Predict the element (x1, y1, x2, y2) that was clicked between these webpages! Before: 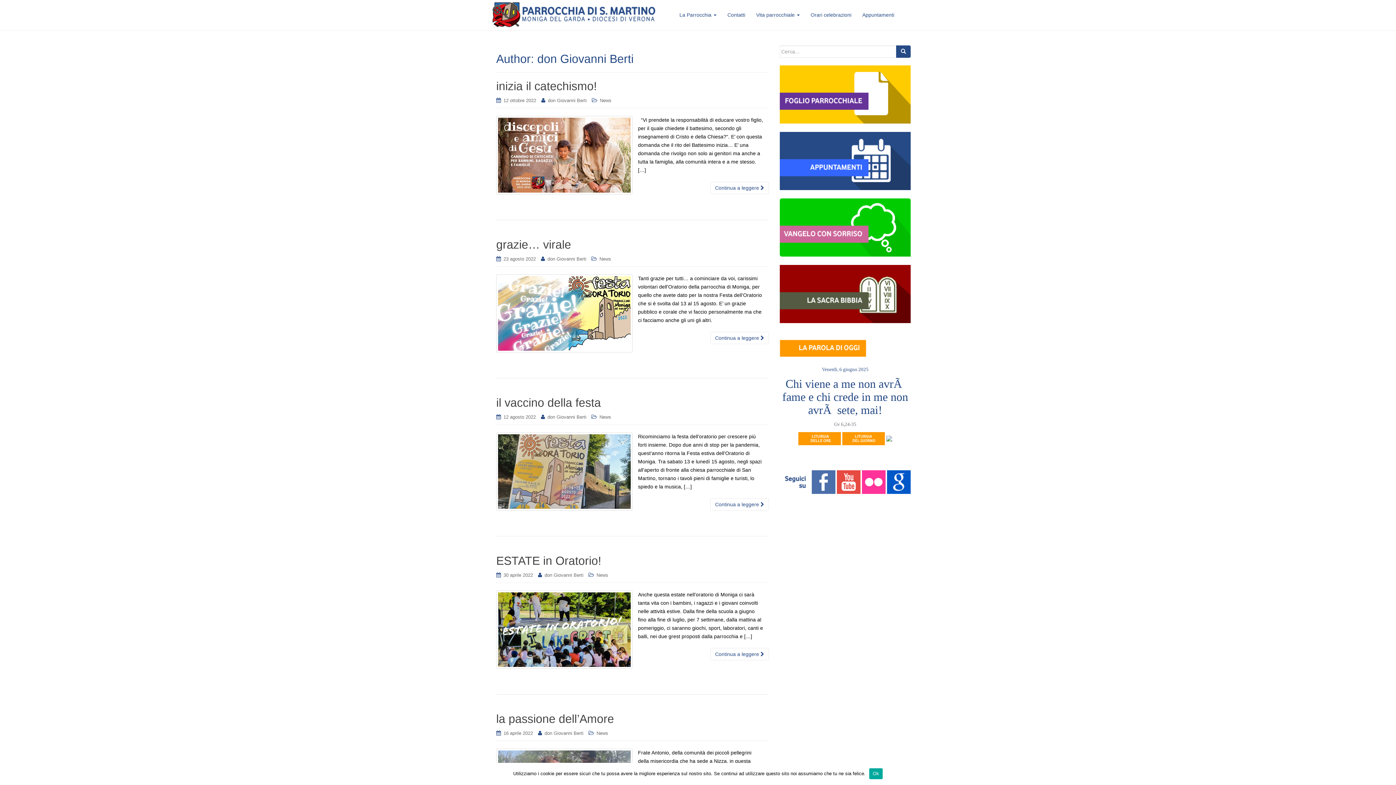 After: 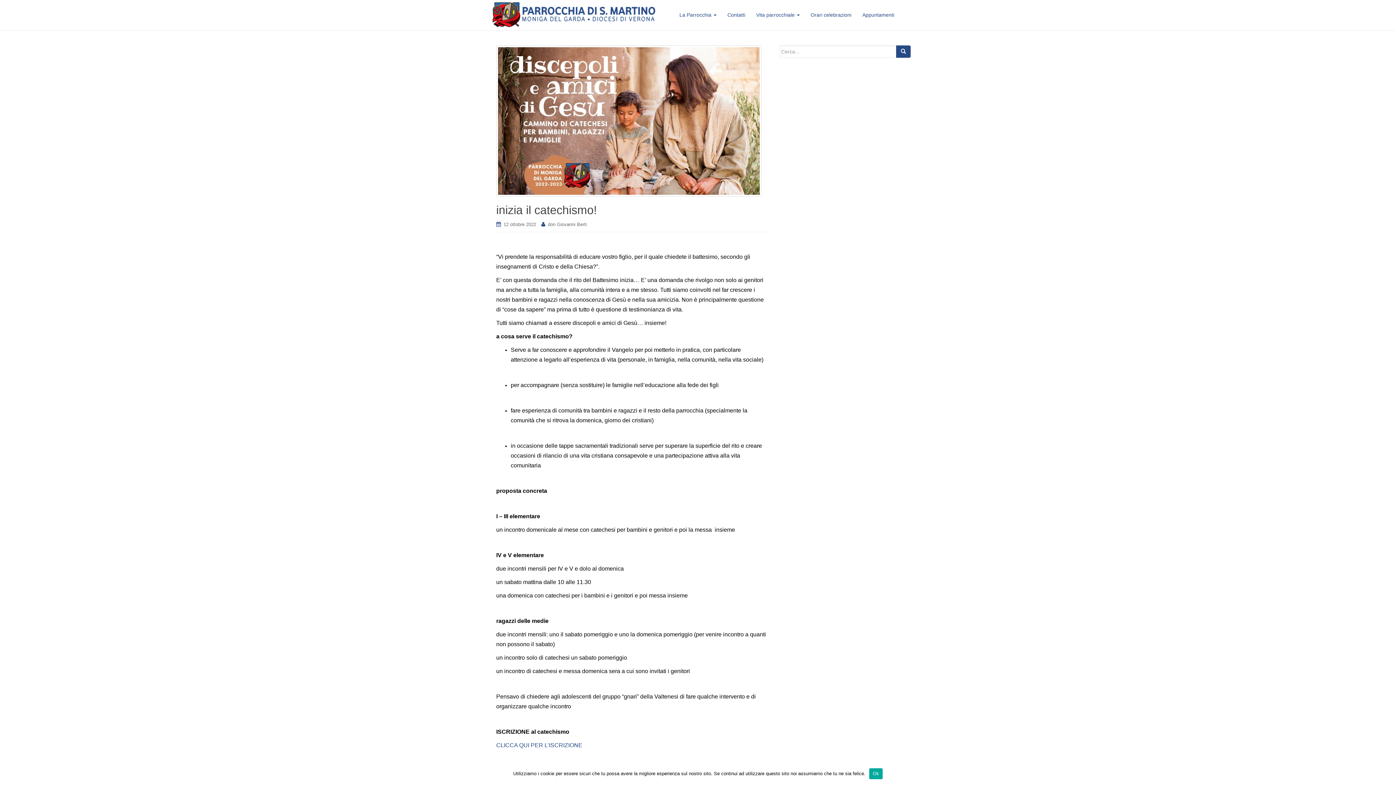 Action: bbox: (710, 181, 769, 194) label: Continua a leggere 